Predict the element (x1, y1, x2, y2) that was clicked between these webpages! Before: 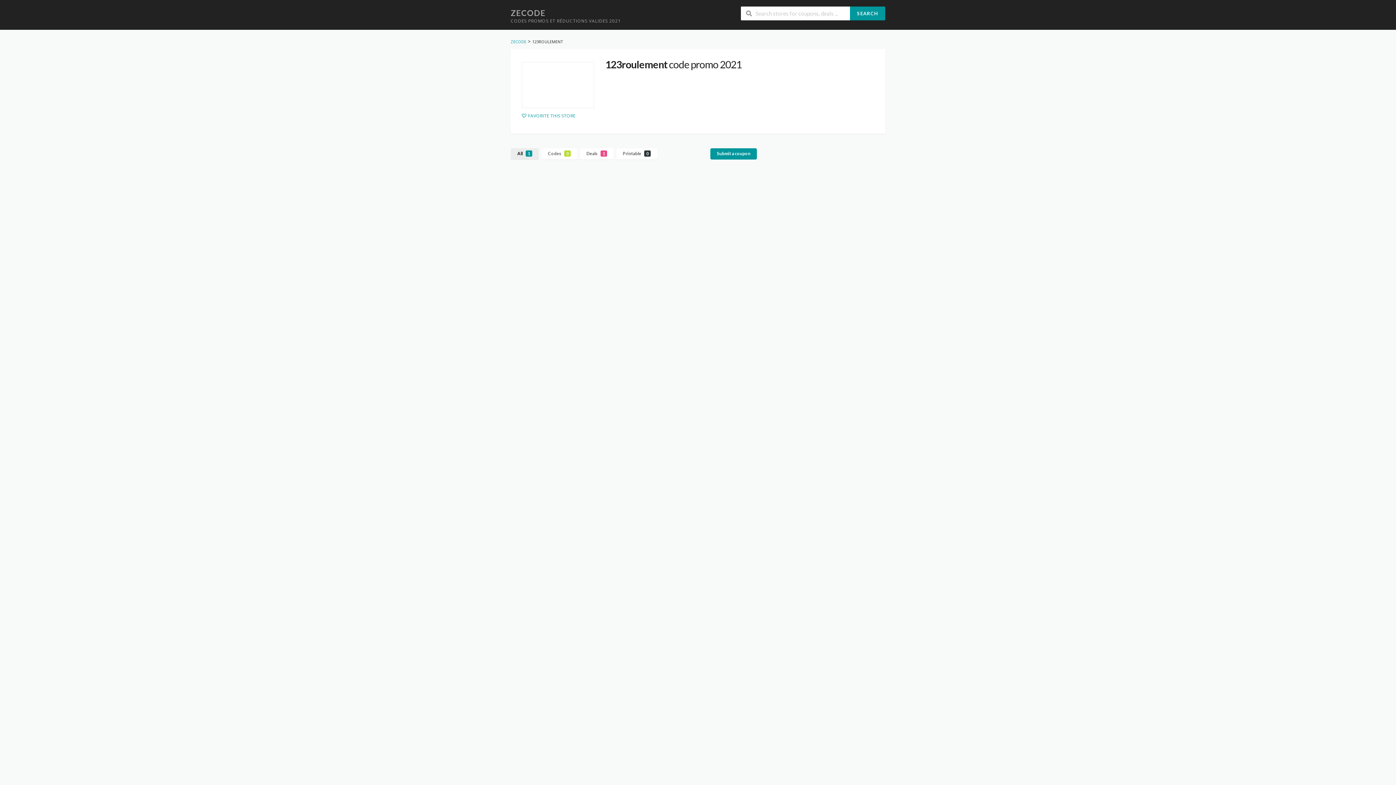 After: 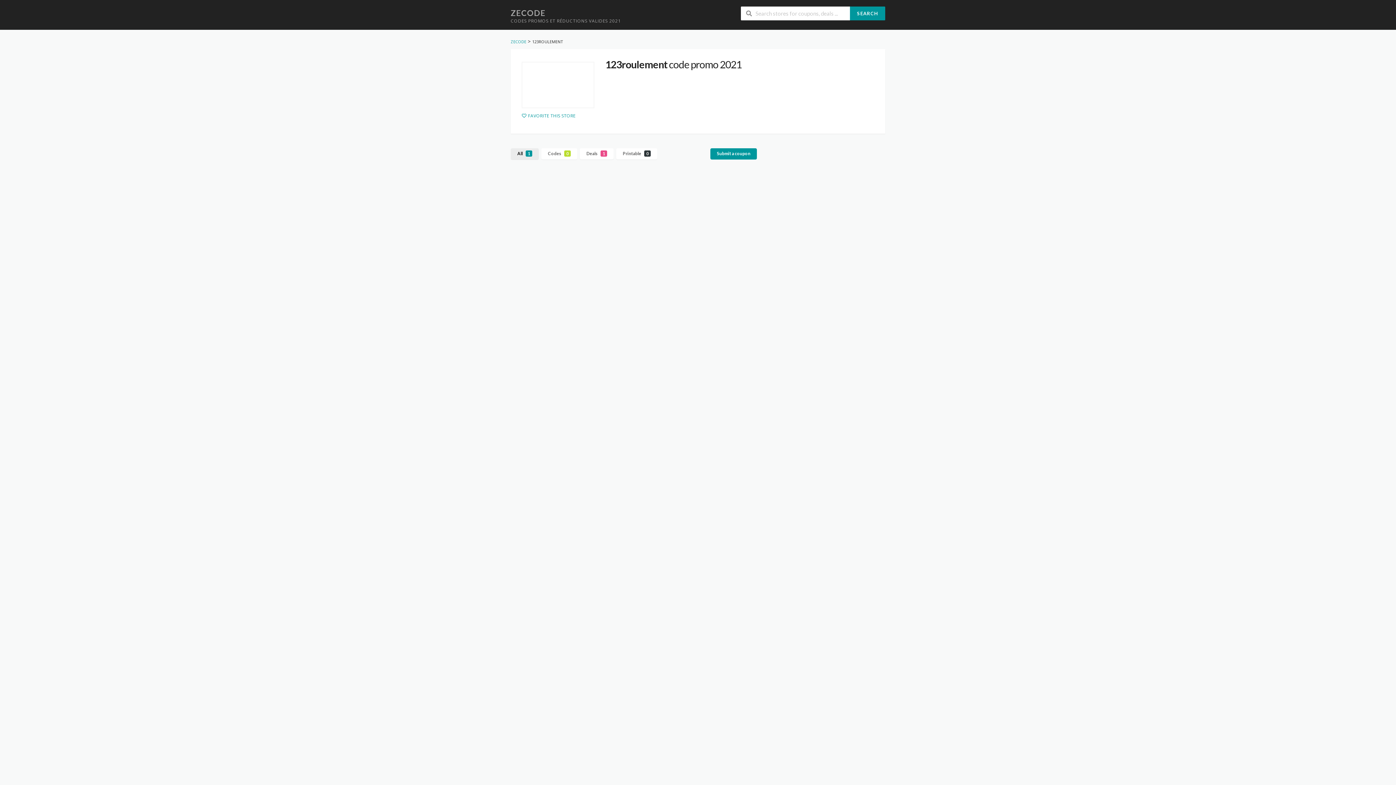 Action: bbox: (510, 148, 538, 159) label: All 1